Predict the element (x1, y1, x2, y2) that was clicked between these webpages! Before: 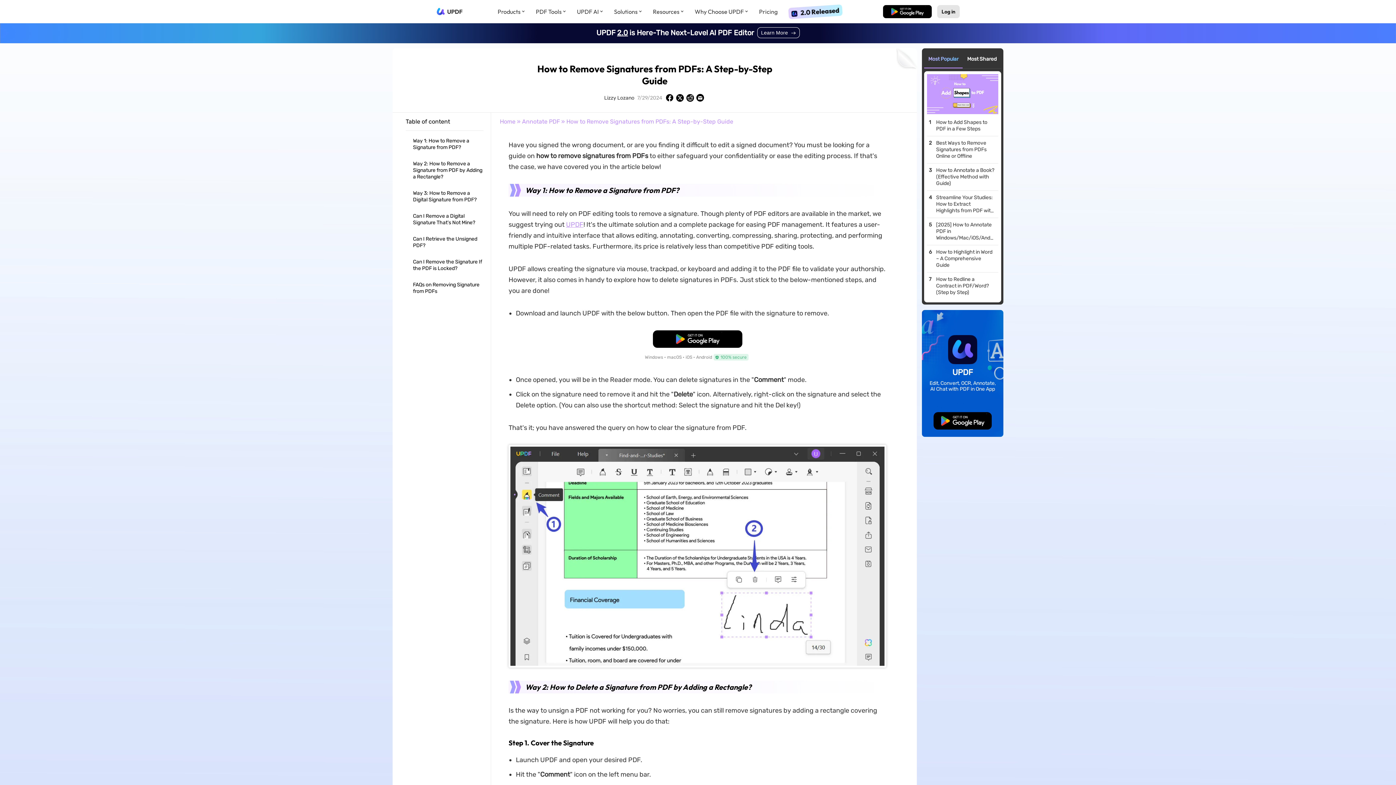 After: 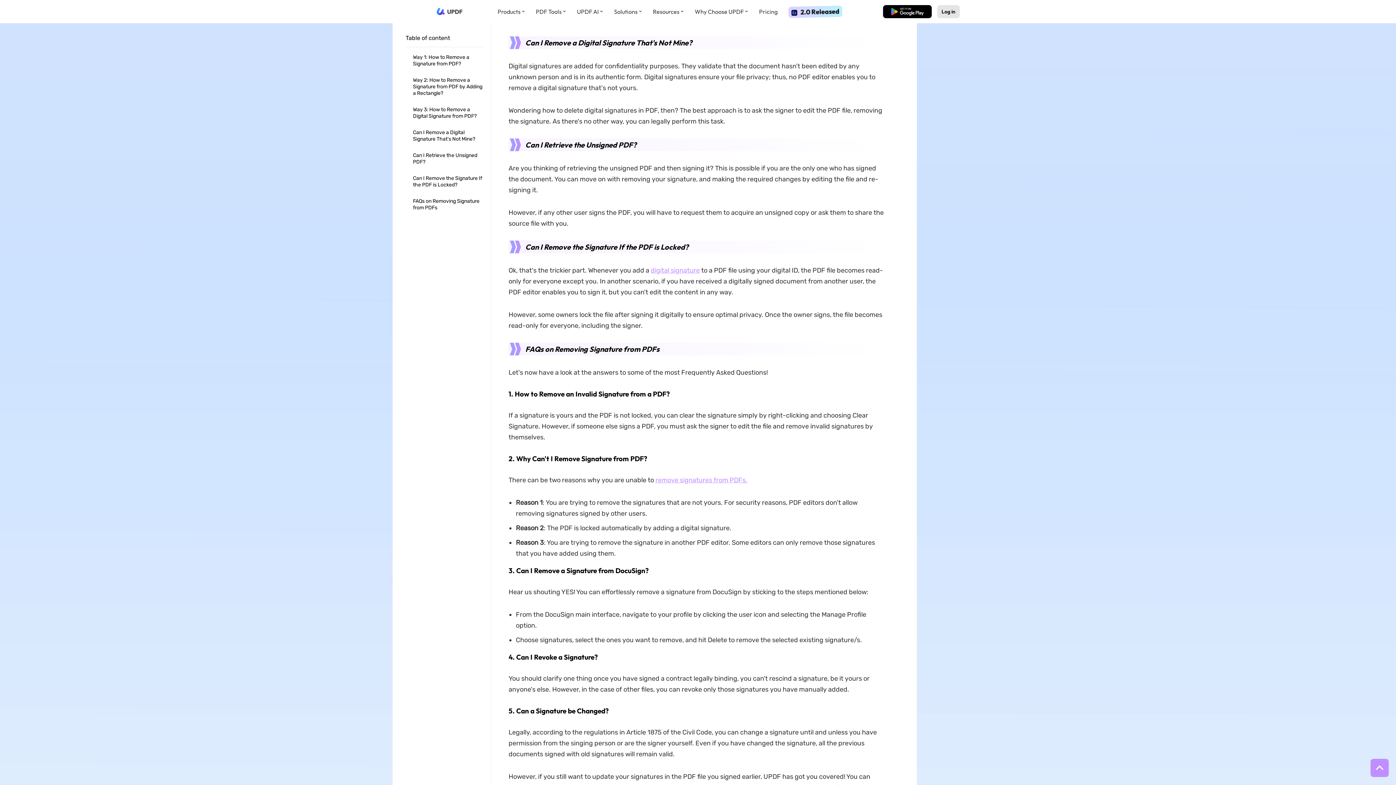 Action: label: Can I Remove a Digital Signature That's Not Mine? bbox: (413, 209, 483, 229)